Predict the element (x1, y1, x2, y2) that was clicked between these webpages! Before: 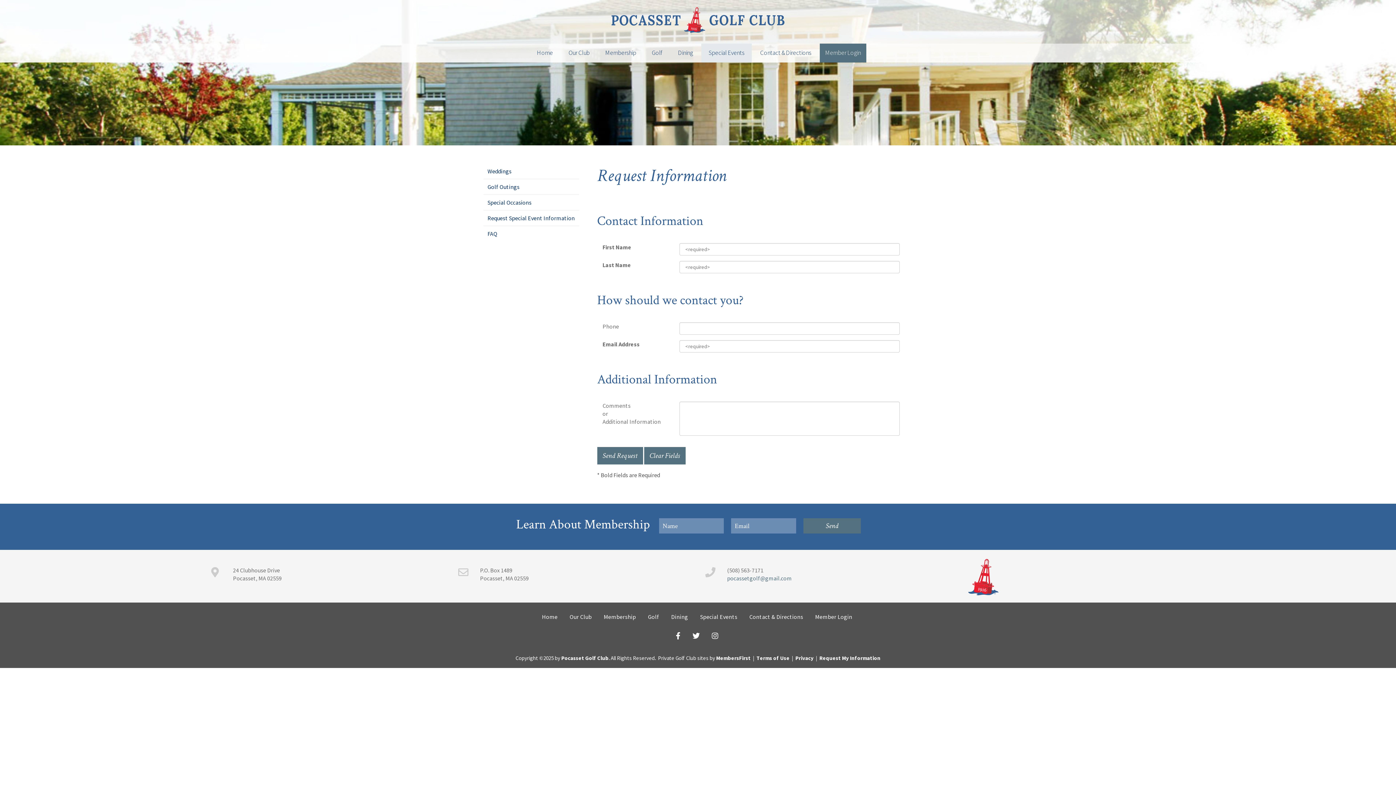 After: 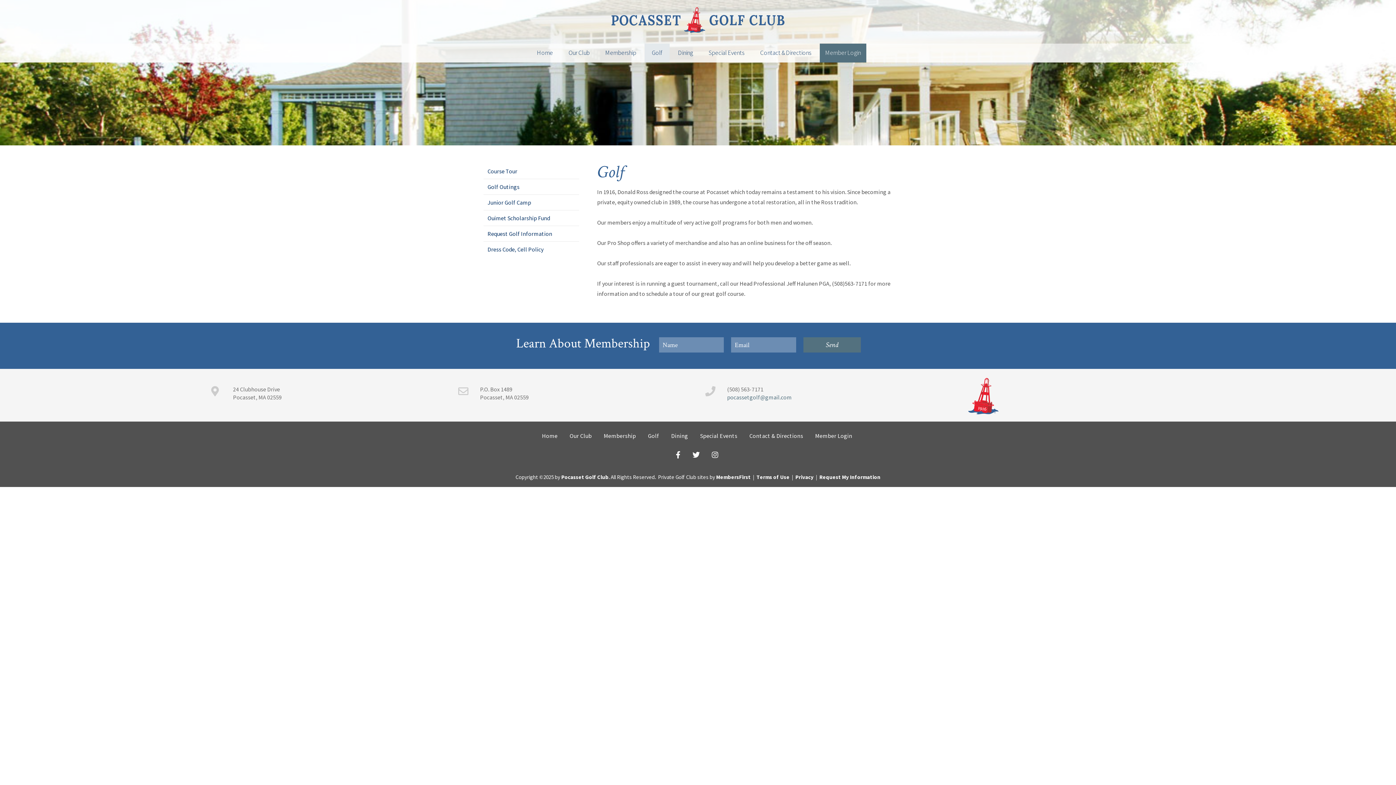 Action: label: Golf bbox: (648, 613, 659, 620)